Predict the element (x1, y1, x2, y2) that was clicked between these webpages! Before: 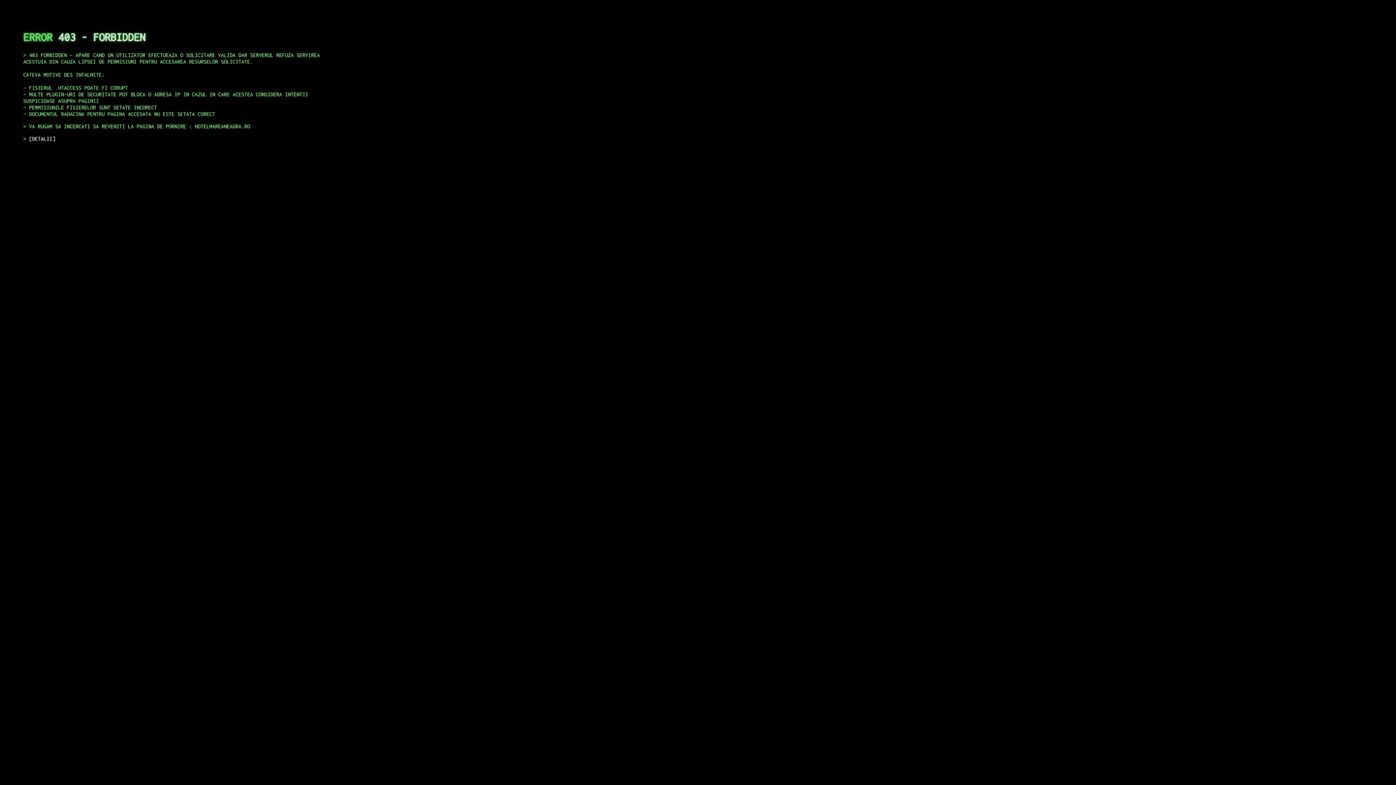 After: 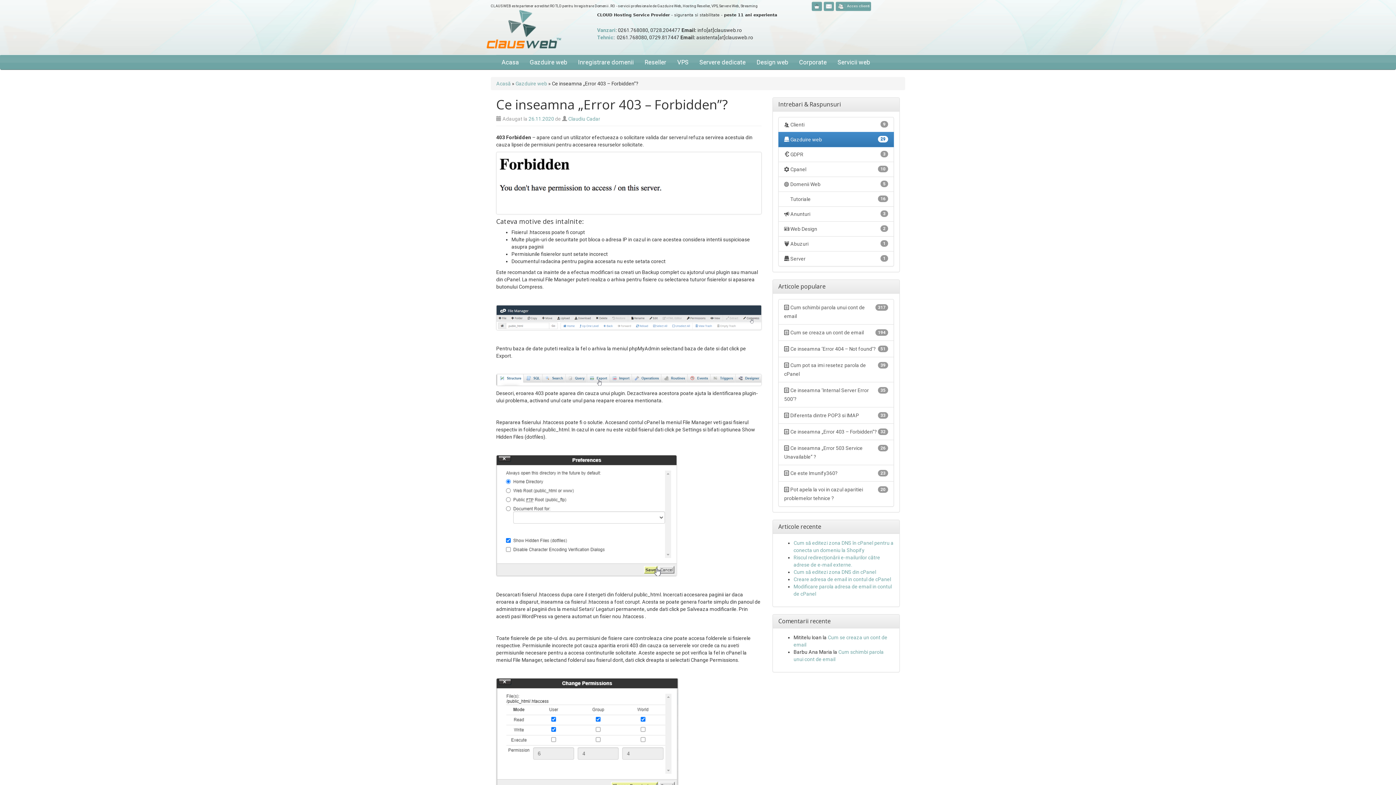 Action: bbox: (29, 135, 55, 141) label: DETALII